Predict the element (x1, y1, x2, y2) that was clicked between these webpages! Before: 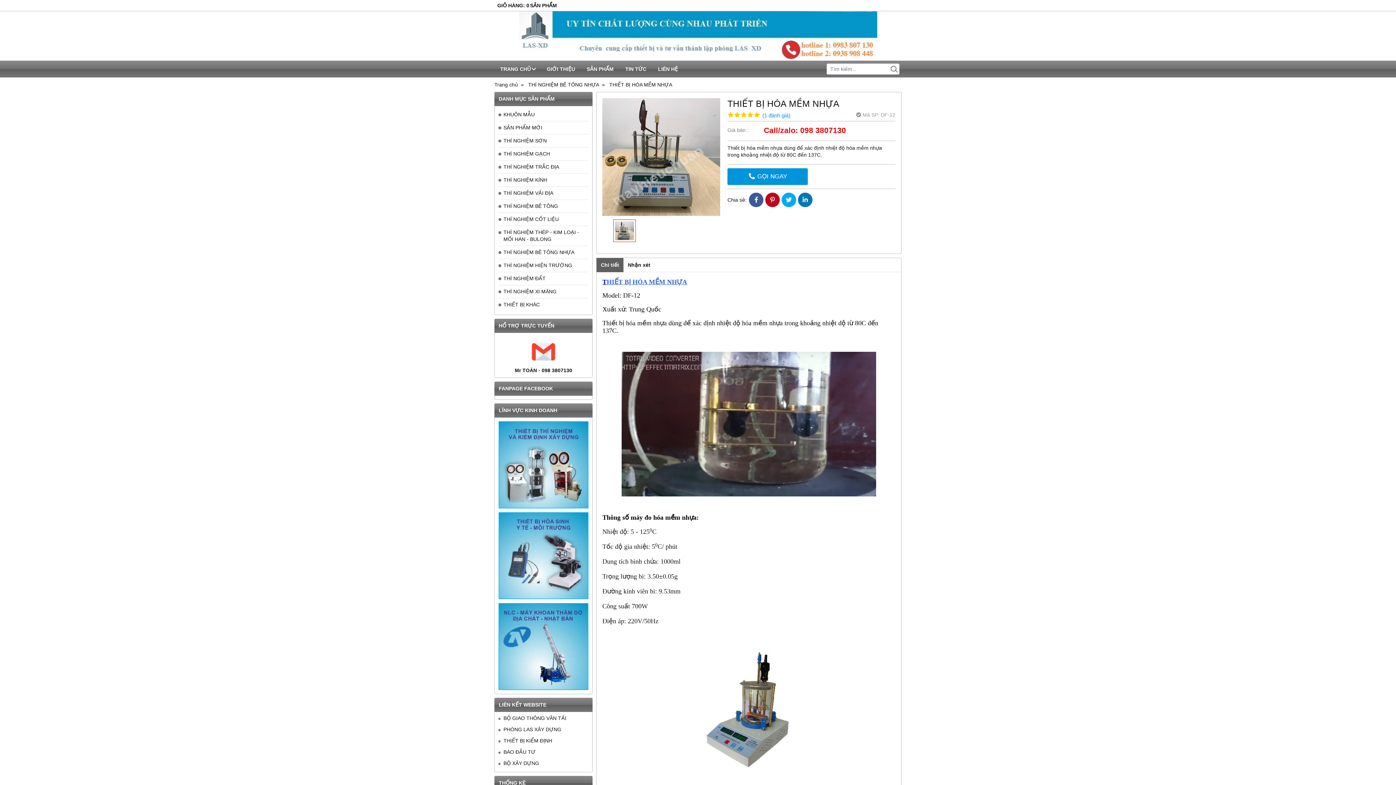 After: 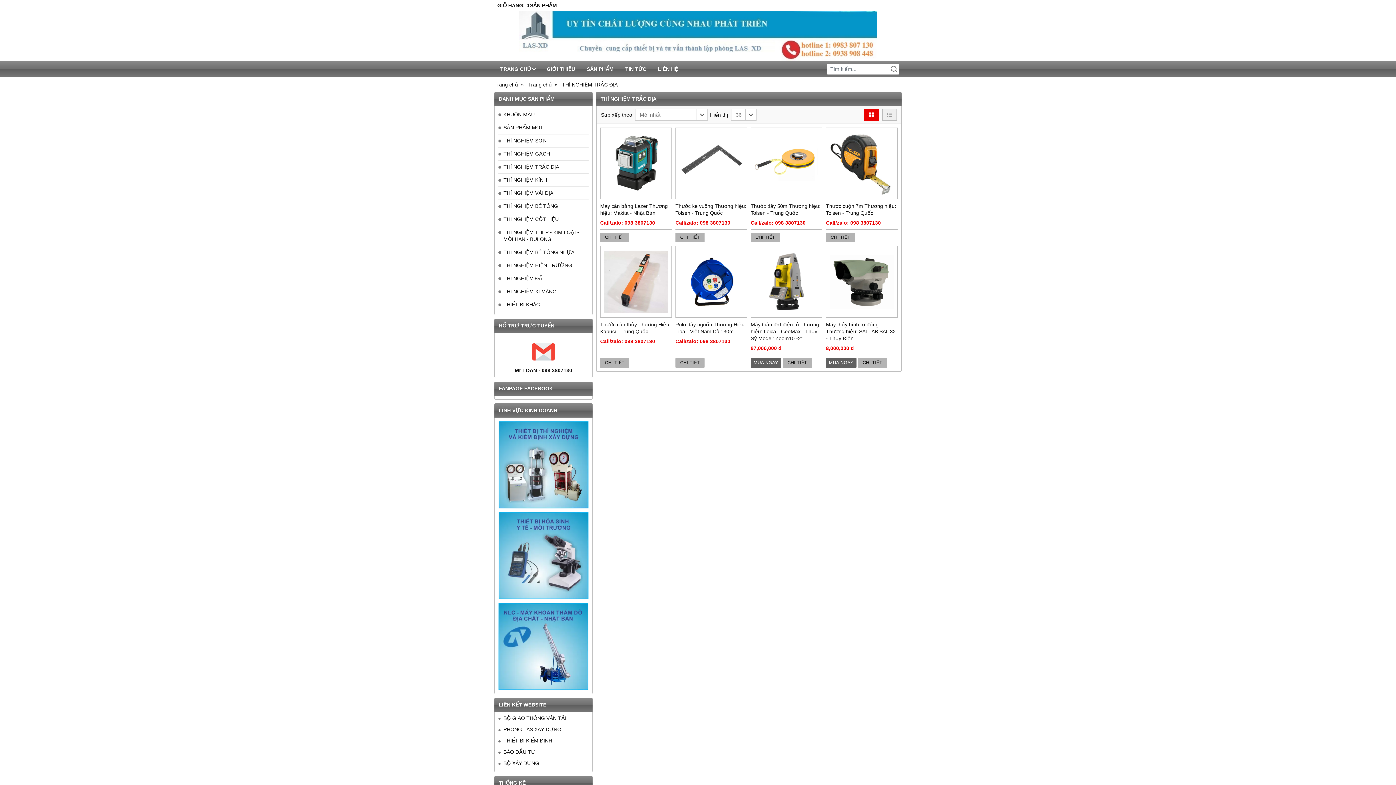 Action: label: THÍ NGHIỆM TRẮC ĐỊA bbox: (498, 160, 588, 173)